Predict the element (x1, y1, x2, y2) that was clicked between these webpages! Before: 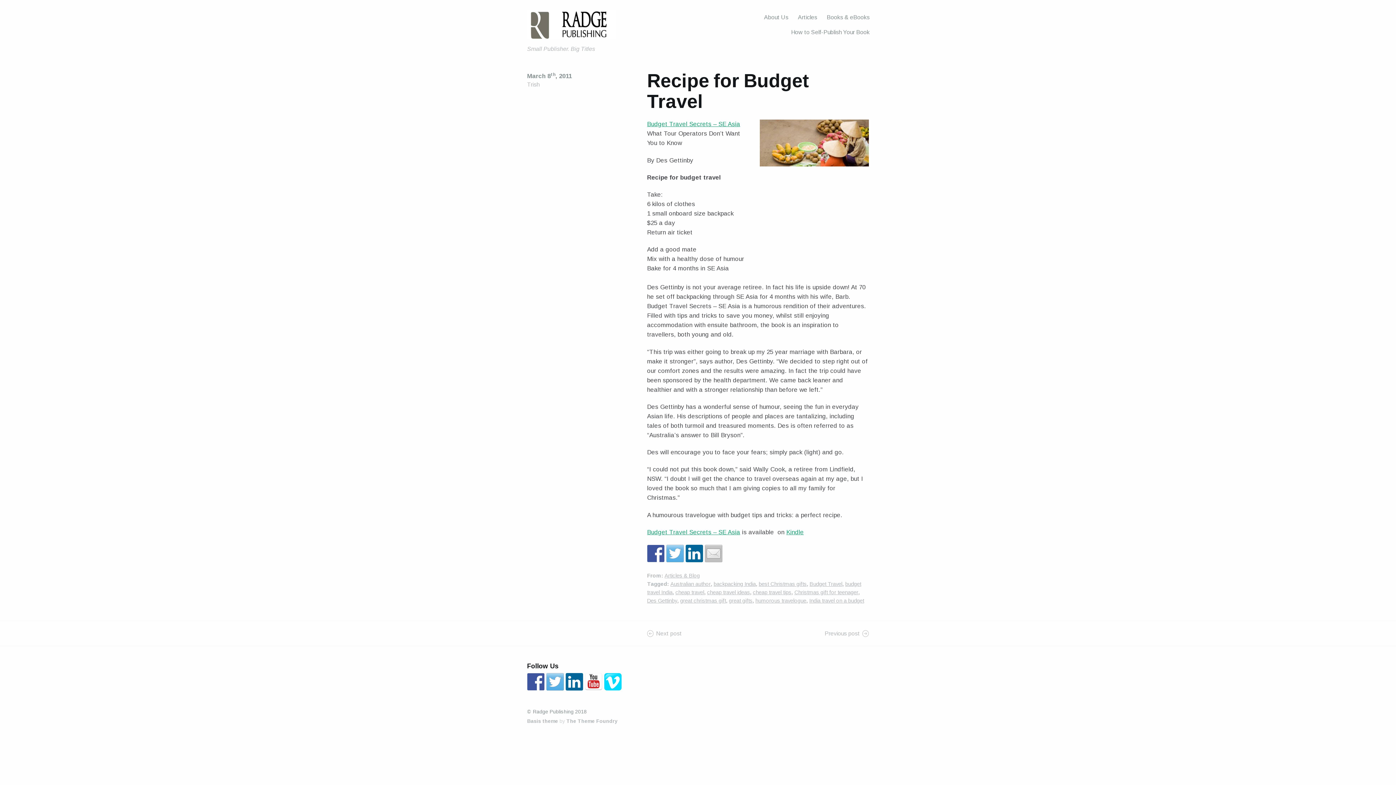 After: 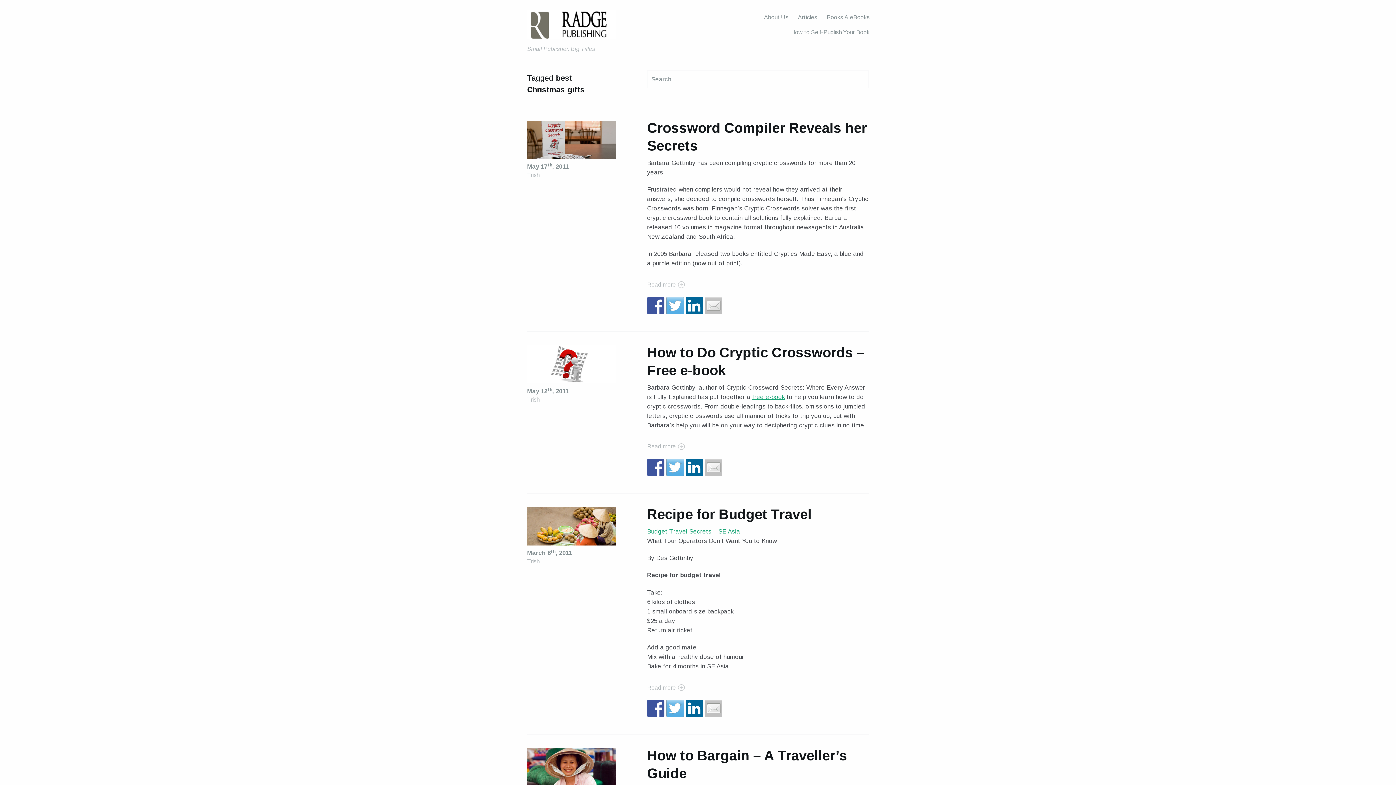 Action: bbox: (758, 581, 806, 587) label: best Christmas gifts